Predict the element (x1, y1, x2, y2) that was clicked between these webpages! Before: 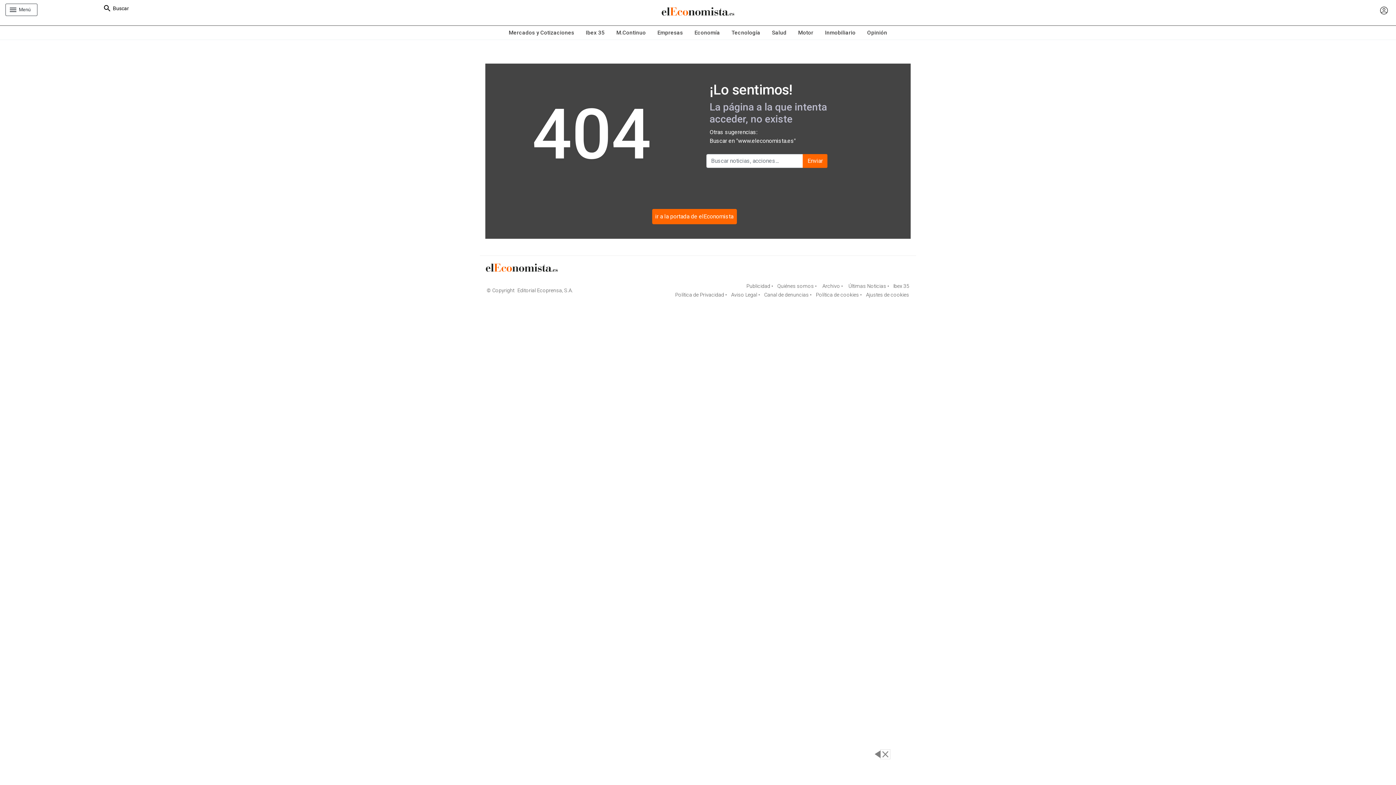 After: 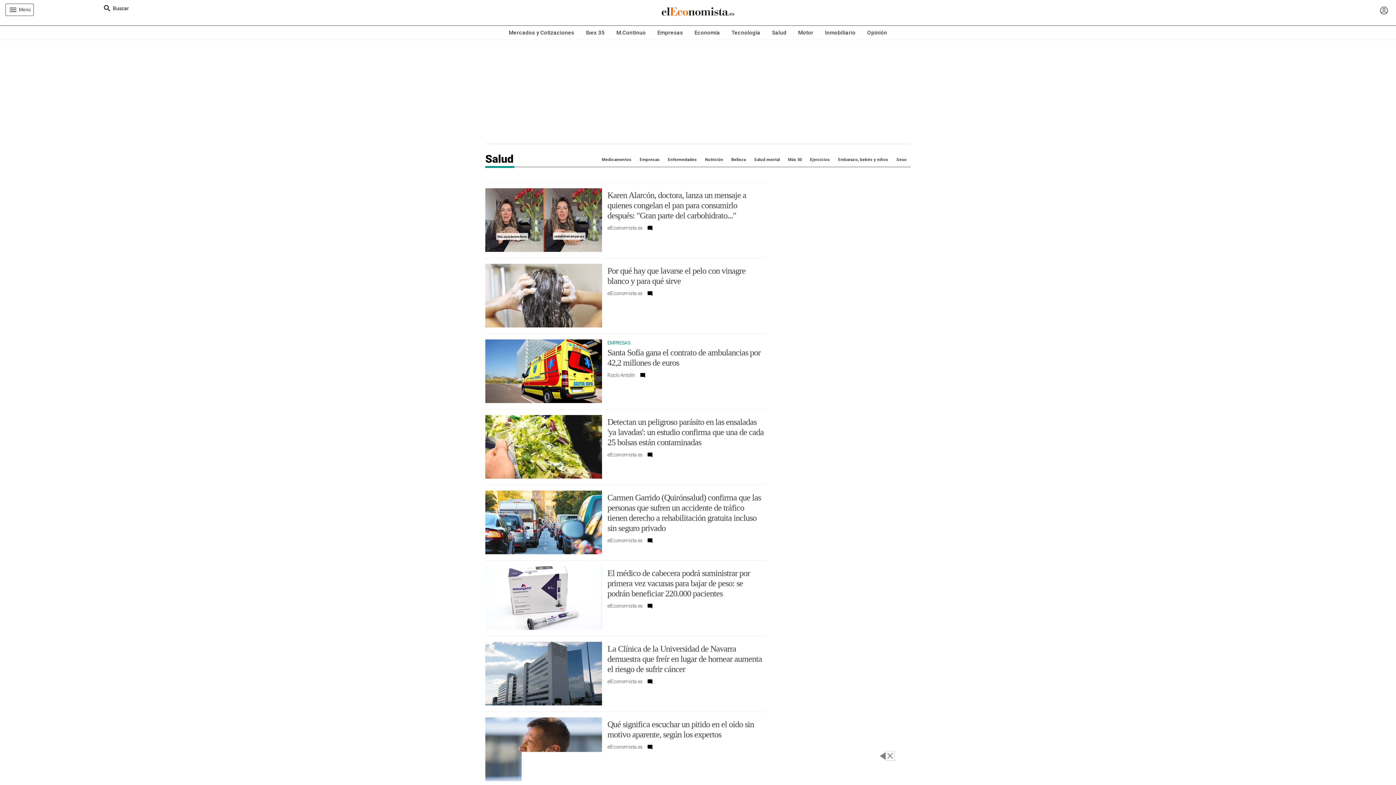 Action: label: Salud bbox: (766, 25, 792, 39)